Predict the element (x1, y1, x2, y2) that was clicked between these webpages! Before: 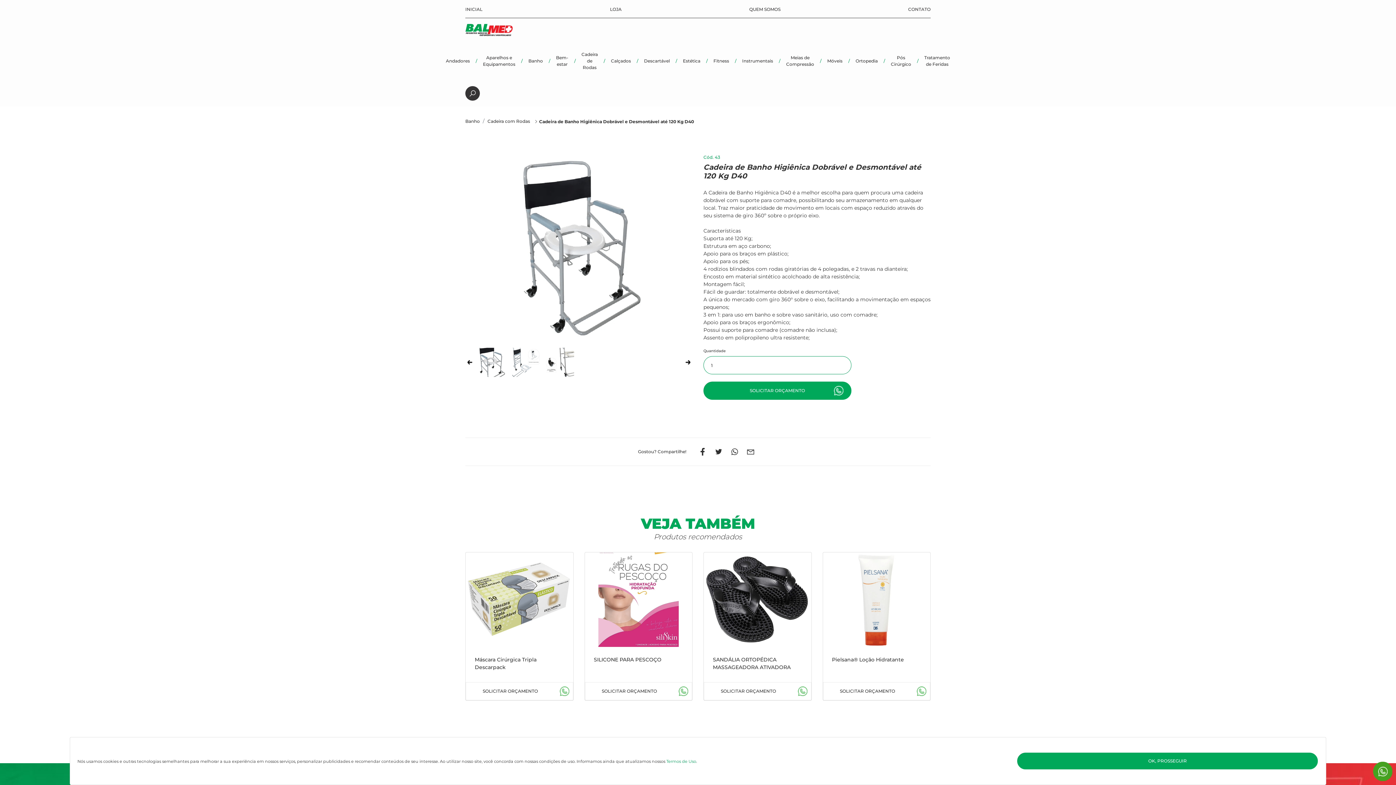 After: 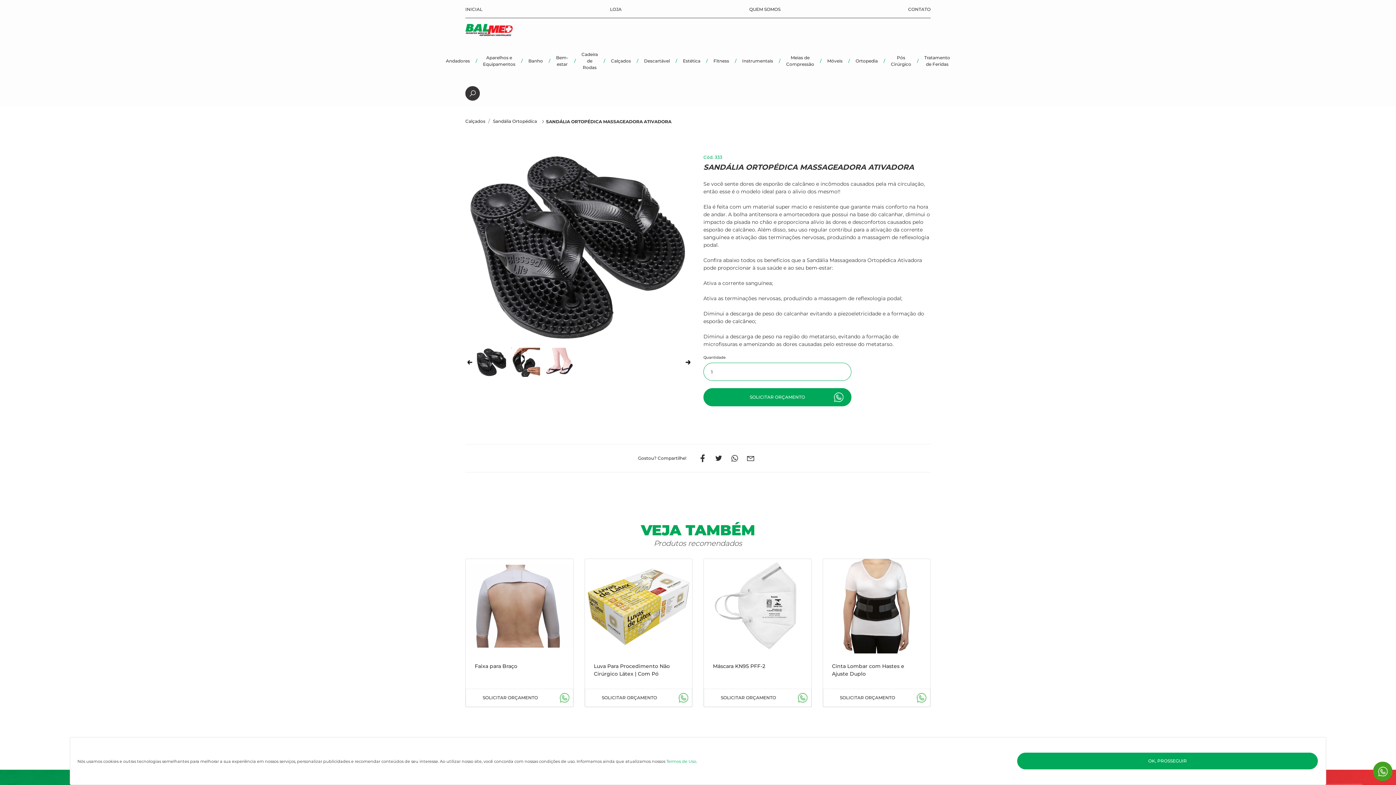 Action: label: SANDÁLIA ORTOPÉDICA MASSAGEADORA ATIVADORA bbox: (713, 656, 802, 671)